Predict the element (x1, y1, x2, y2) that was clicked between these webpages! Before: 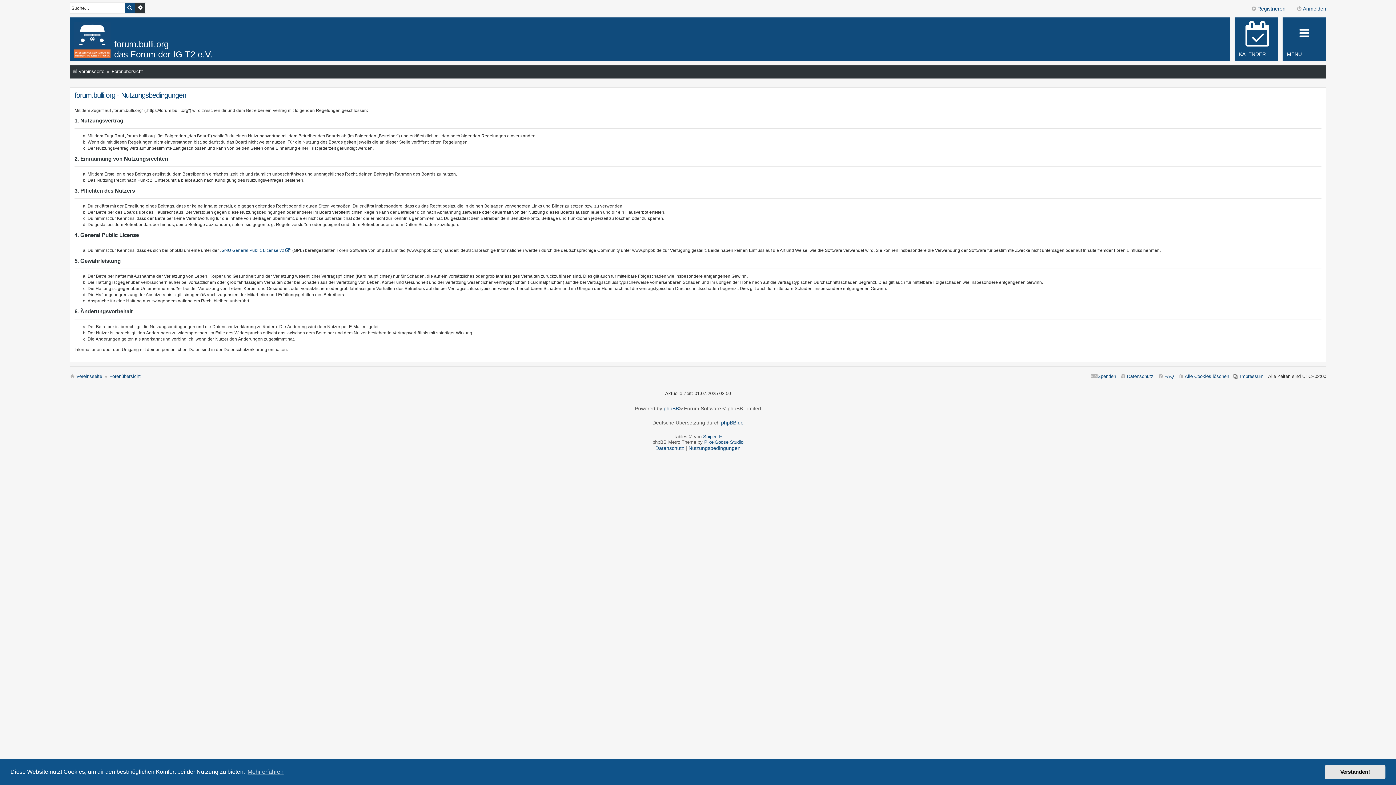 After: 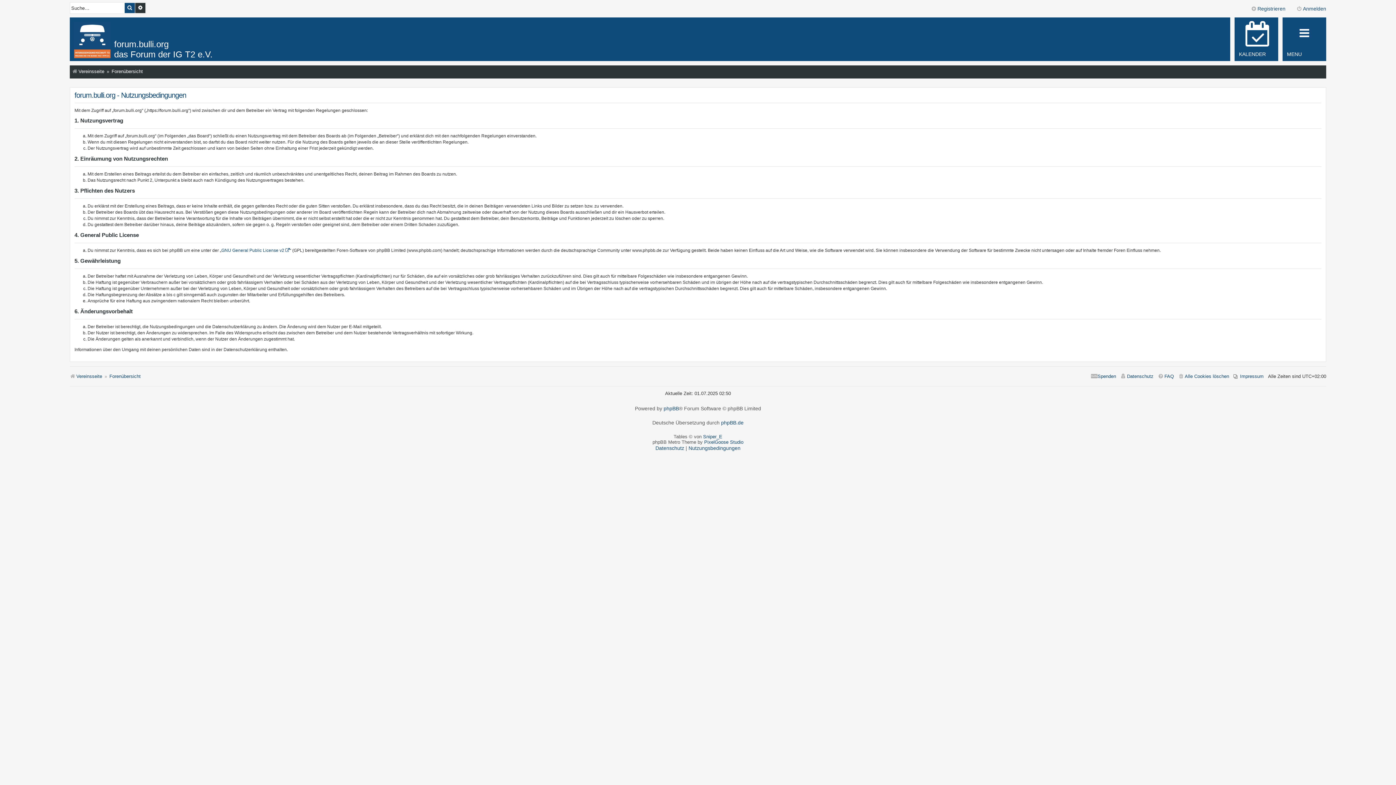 Action: label: dismiss cookie message bbox: (1325, 765, 1385, 779)